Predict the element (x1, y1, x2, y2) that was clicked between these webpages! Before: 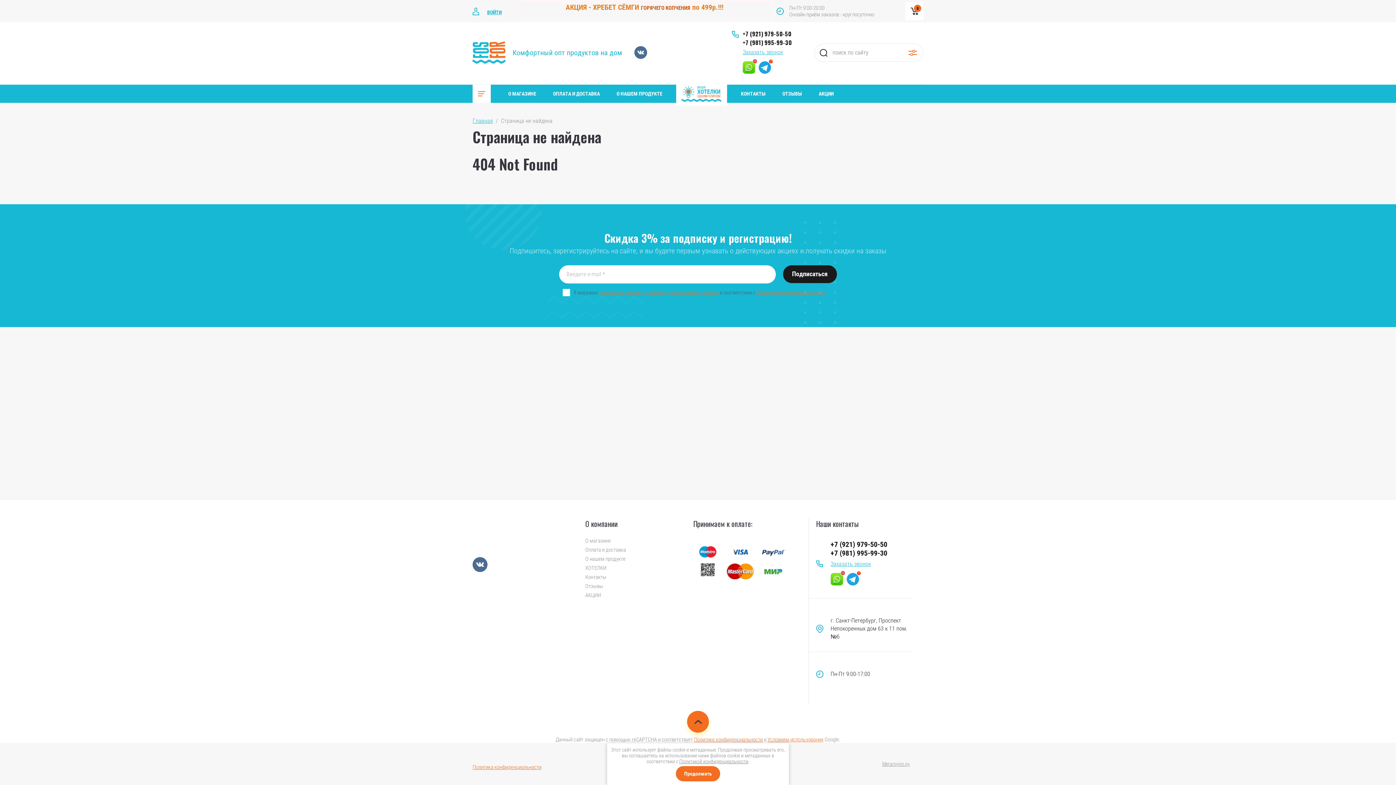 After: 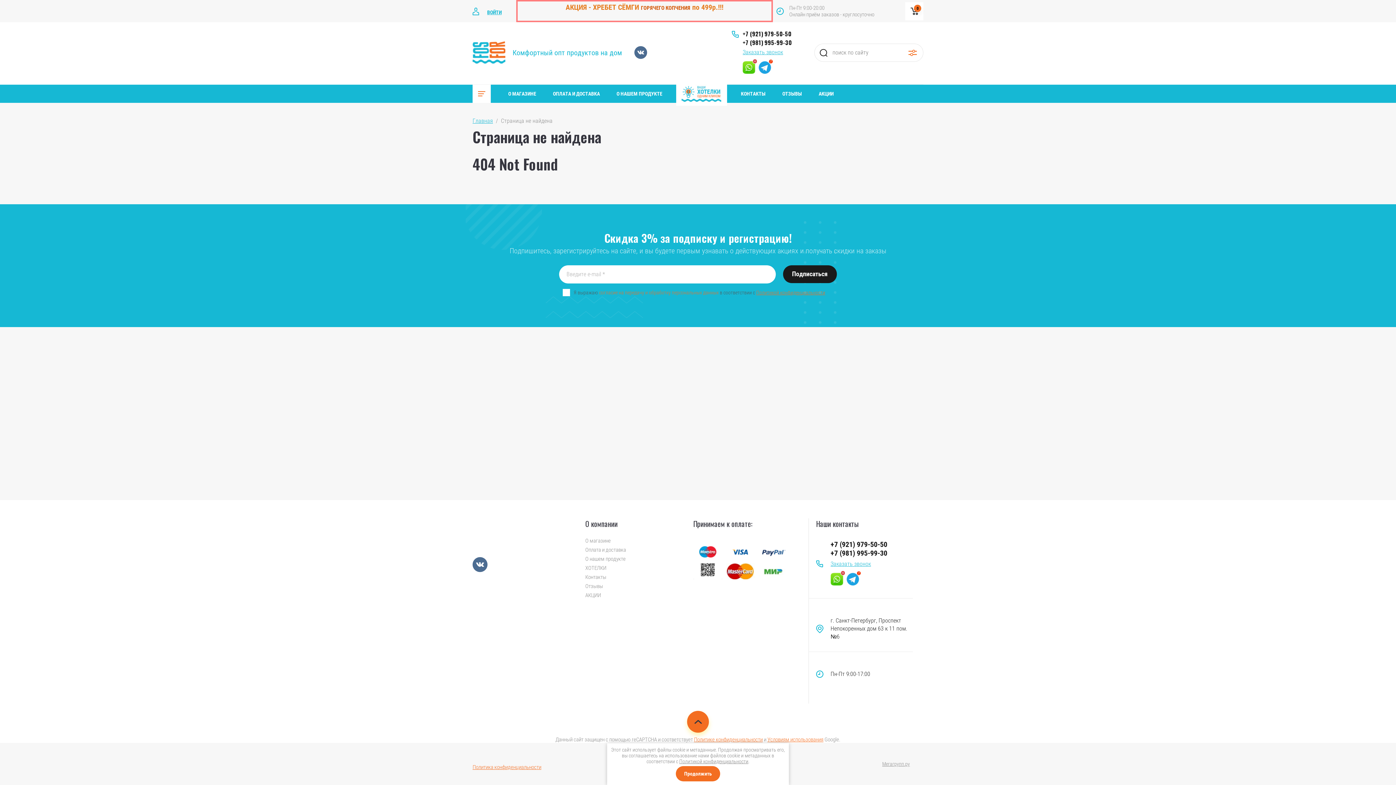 Action: bbox: (599, 289, 718, 295) label: согласие на передачу и обработку персональных данных